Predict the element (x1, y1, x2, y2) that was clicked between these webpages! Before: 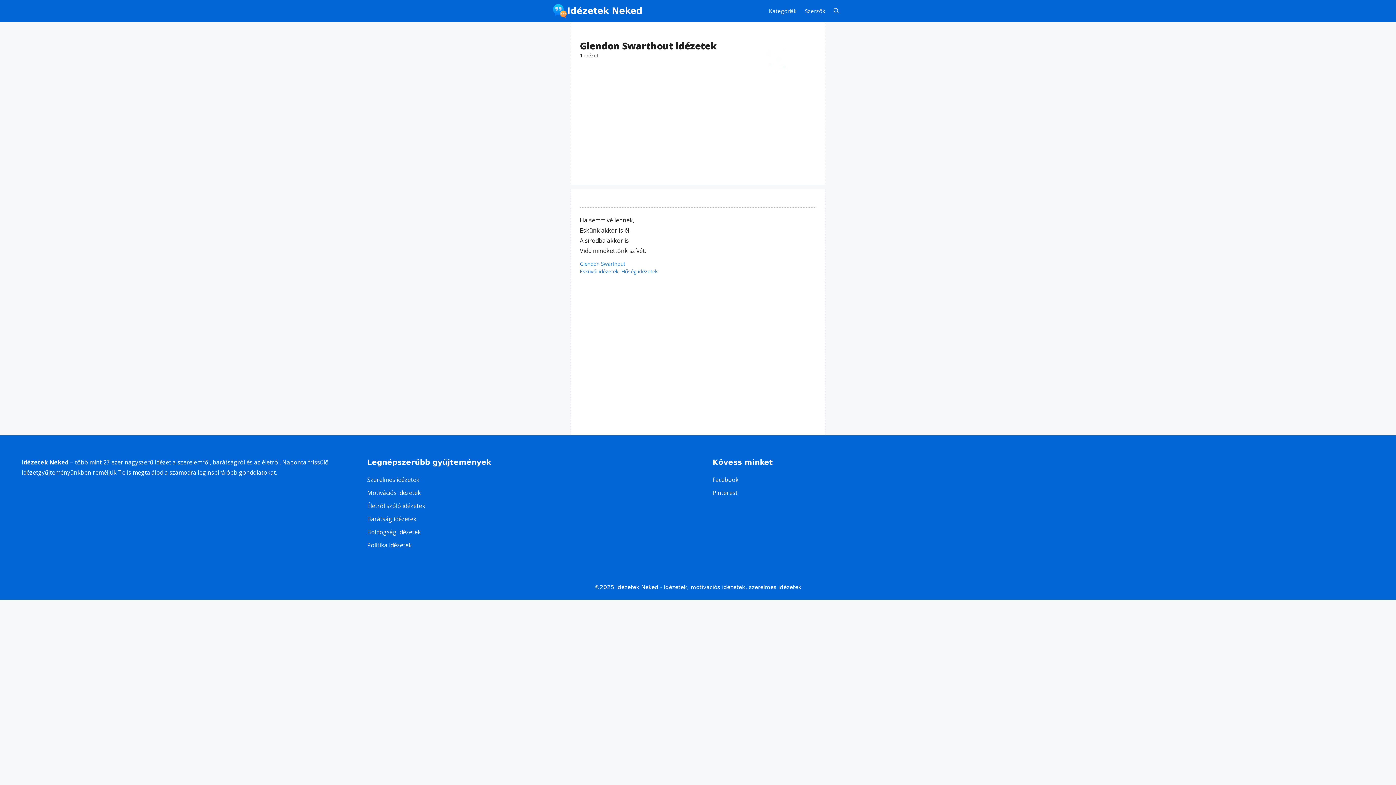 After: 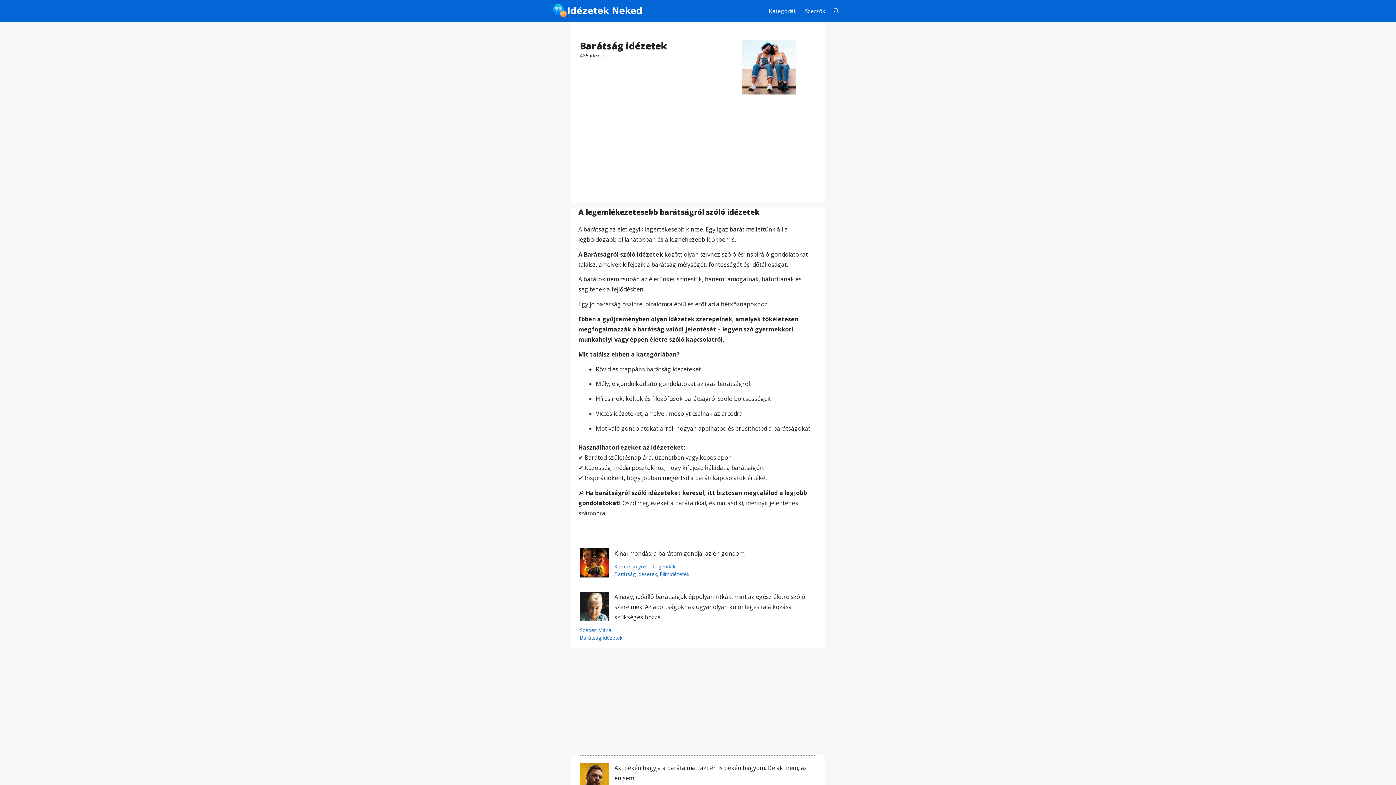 Action: bbox: (367, 515, 416, 523) label: Barátság idézetek